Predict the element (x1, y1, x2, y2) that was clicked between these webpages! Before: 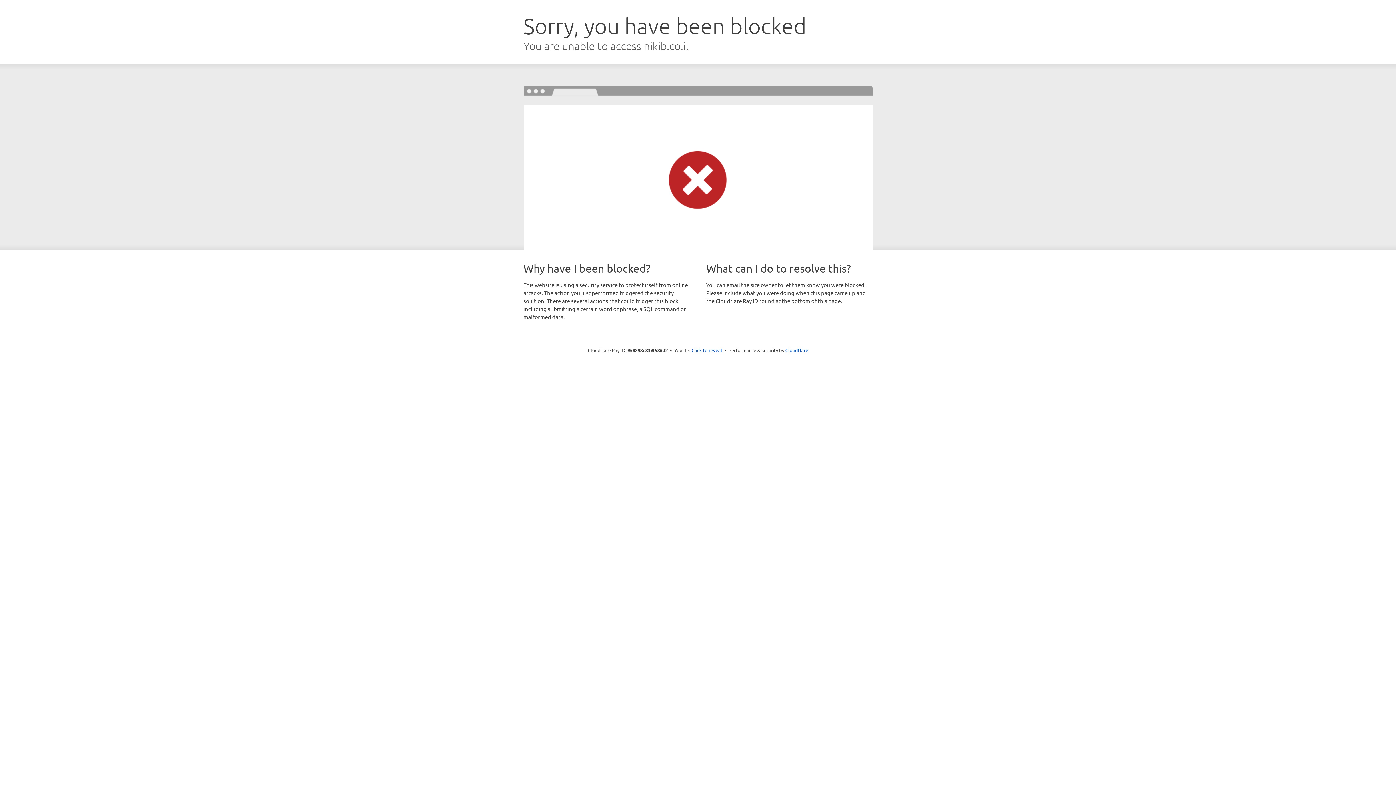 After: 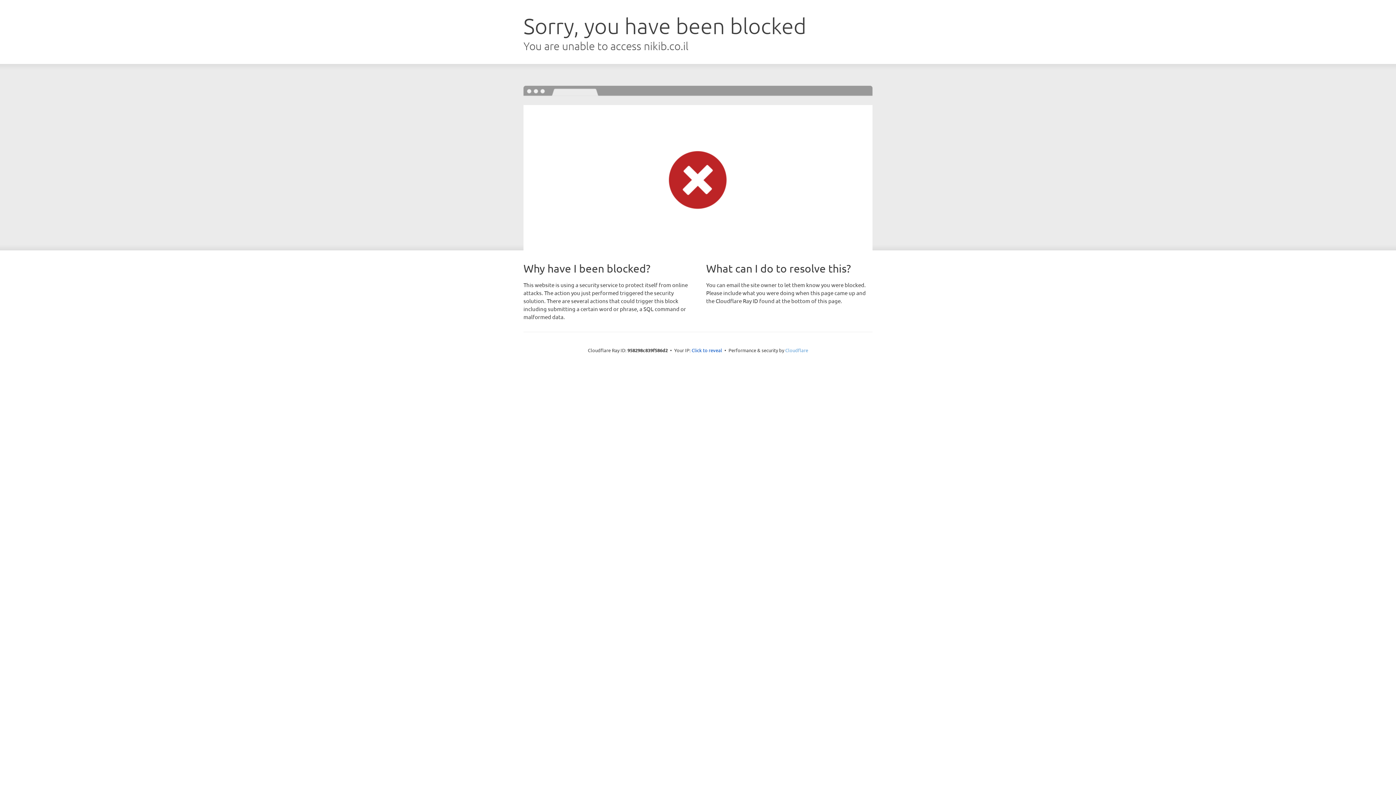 Action: bbox: (785, 347, 808, 353) label: Cloudflare